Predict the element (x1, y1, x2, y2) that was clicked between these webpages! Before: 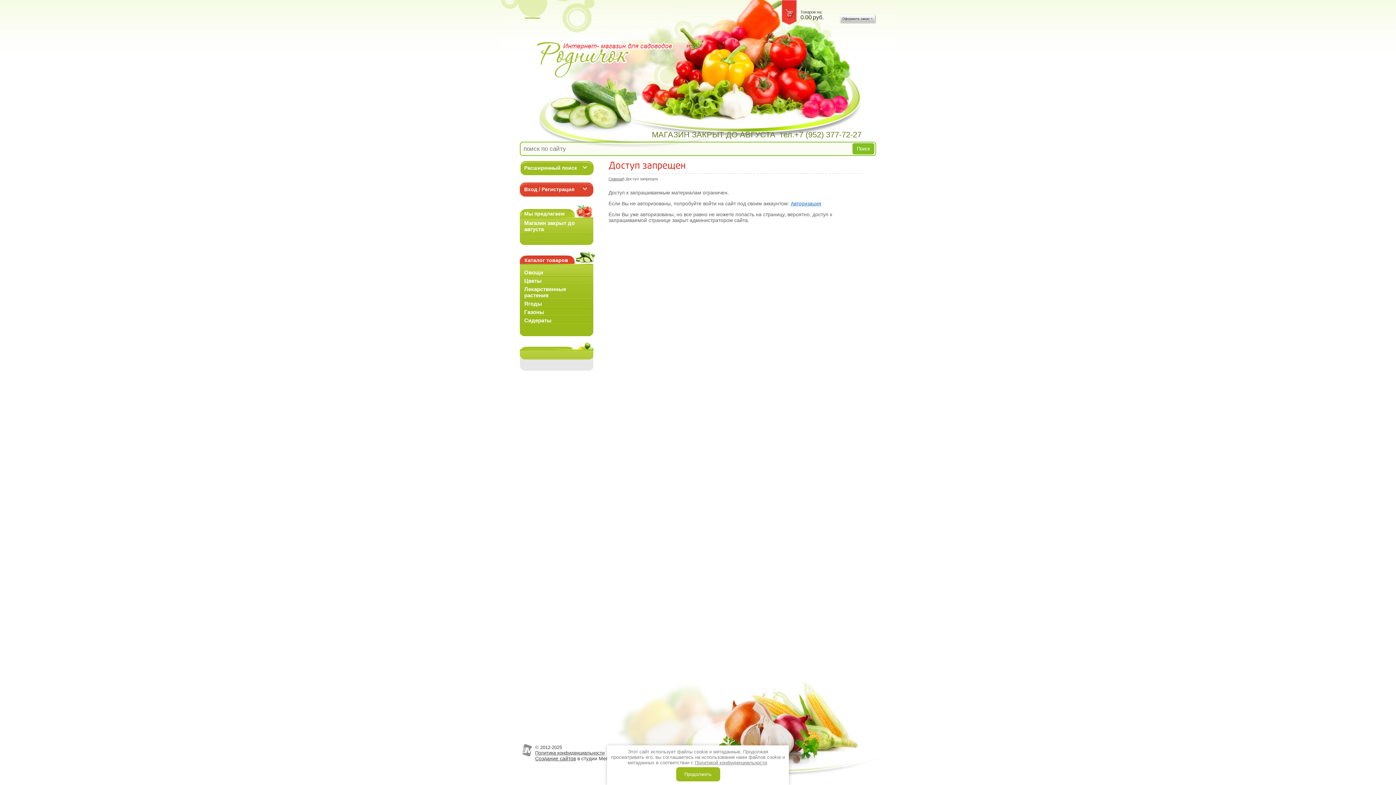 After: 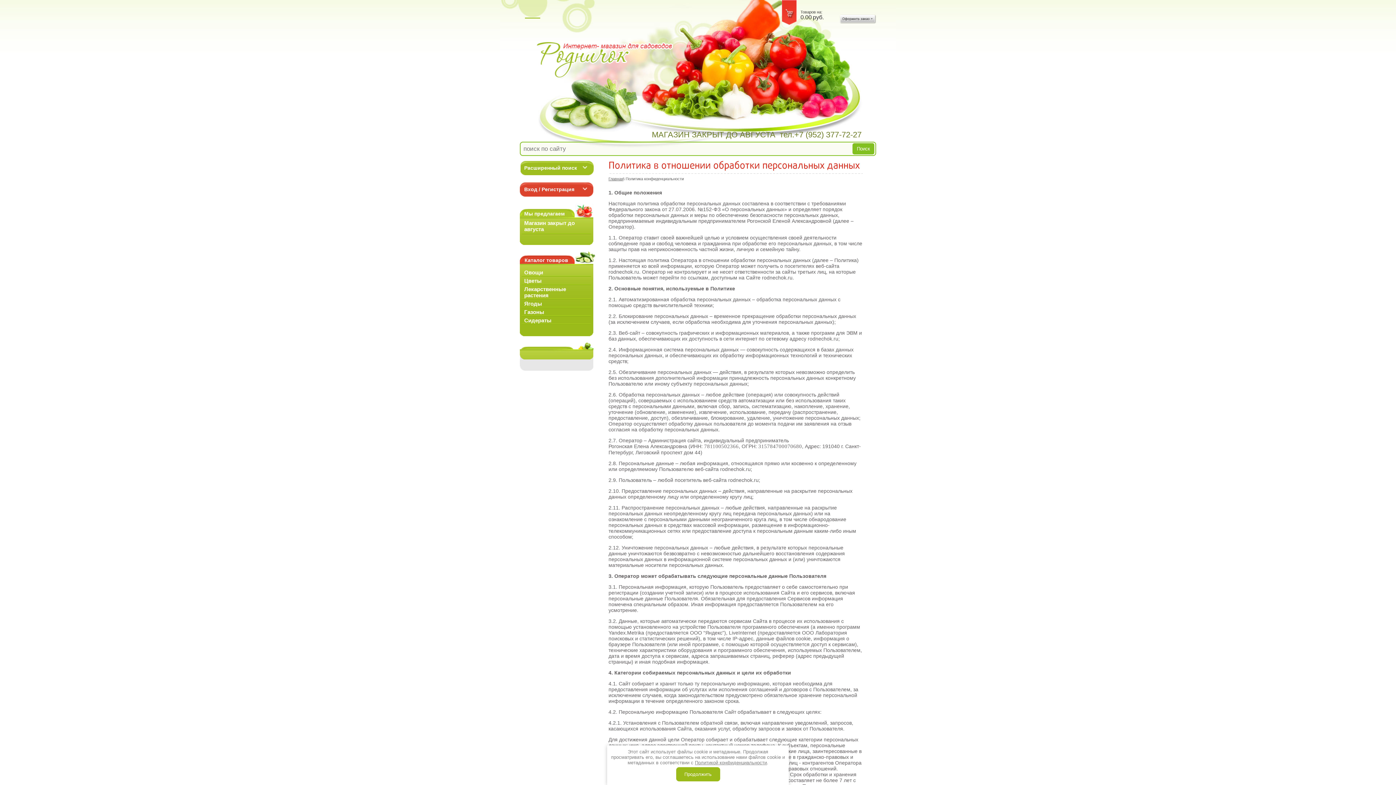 Action: label: Политика конфиденциальности bbox: (535, 750, 604, 756)